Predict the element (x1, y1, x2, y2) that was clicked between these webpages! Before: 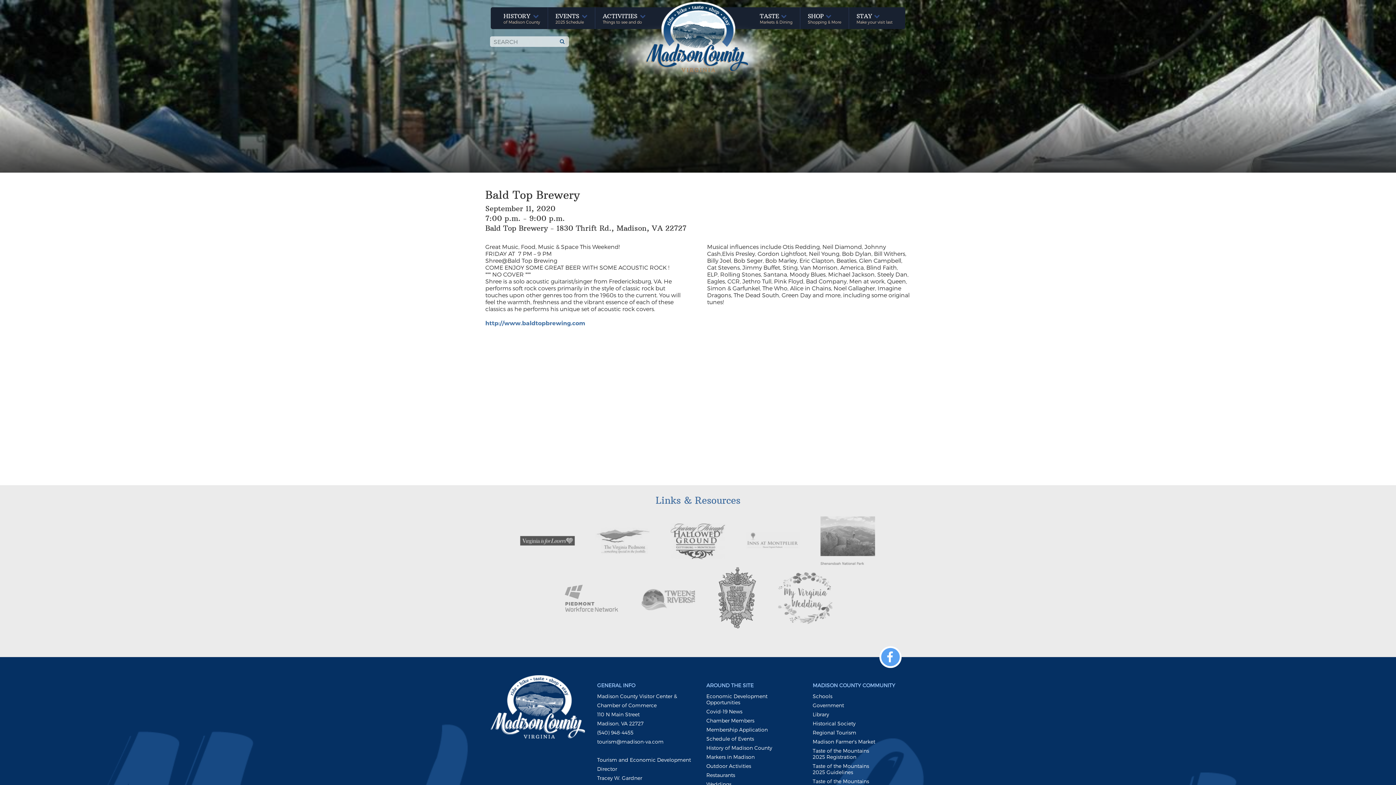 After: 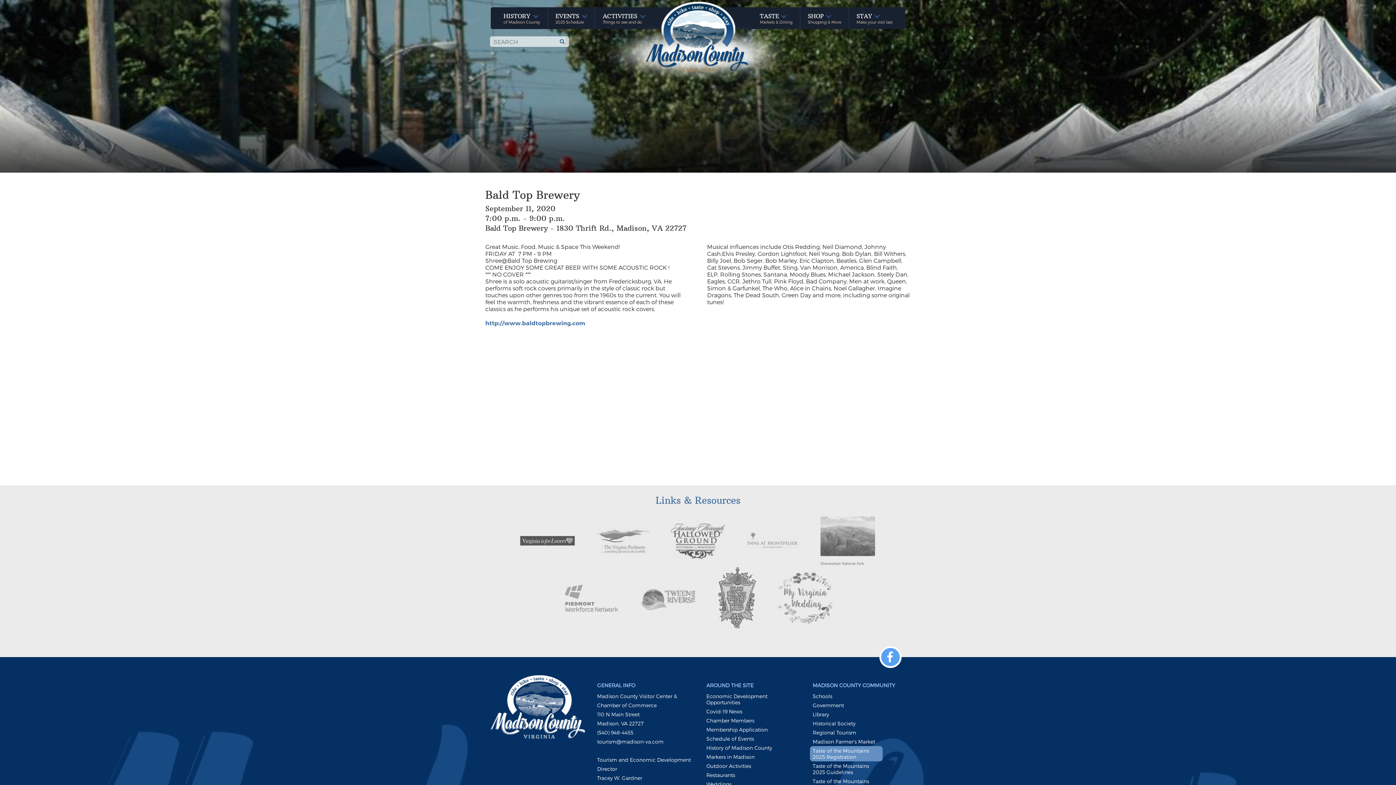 Action: label: Taste of the Mountains 2025 Registration bbox: (812, 748, 879, 760)